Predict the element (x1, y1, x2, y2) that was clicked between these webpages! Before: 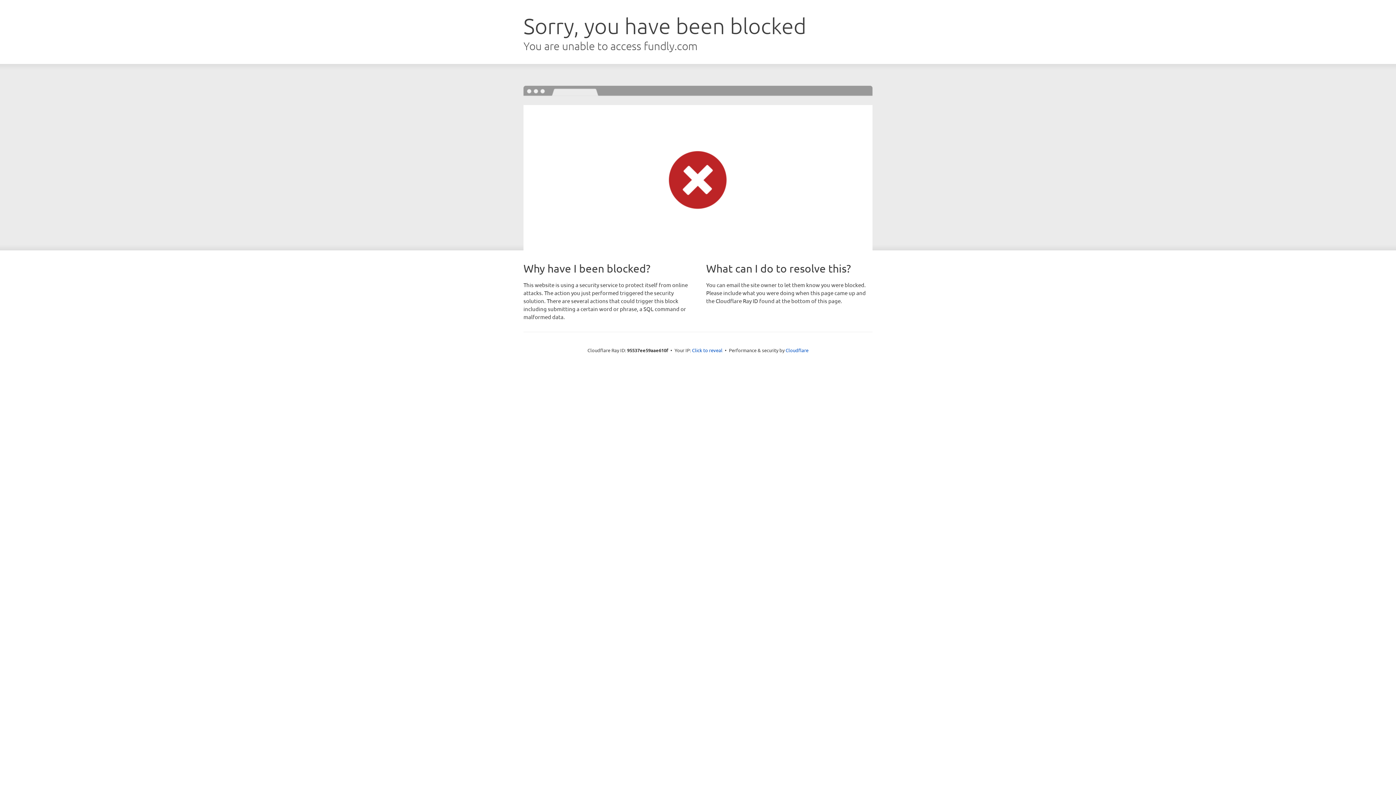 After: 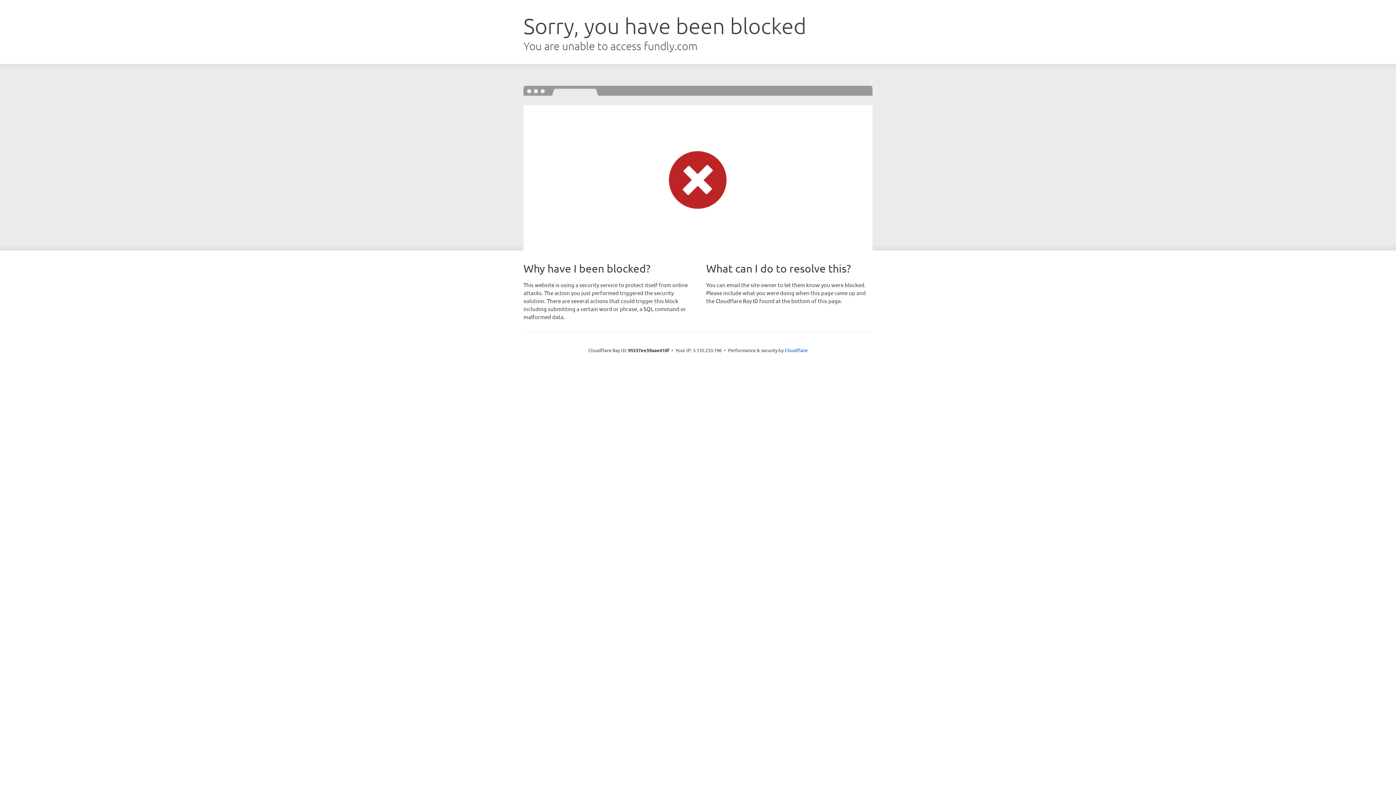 Action: bbox: (692, 346, 722, 353) label: Click to reveal